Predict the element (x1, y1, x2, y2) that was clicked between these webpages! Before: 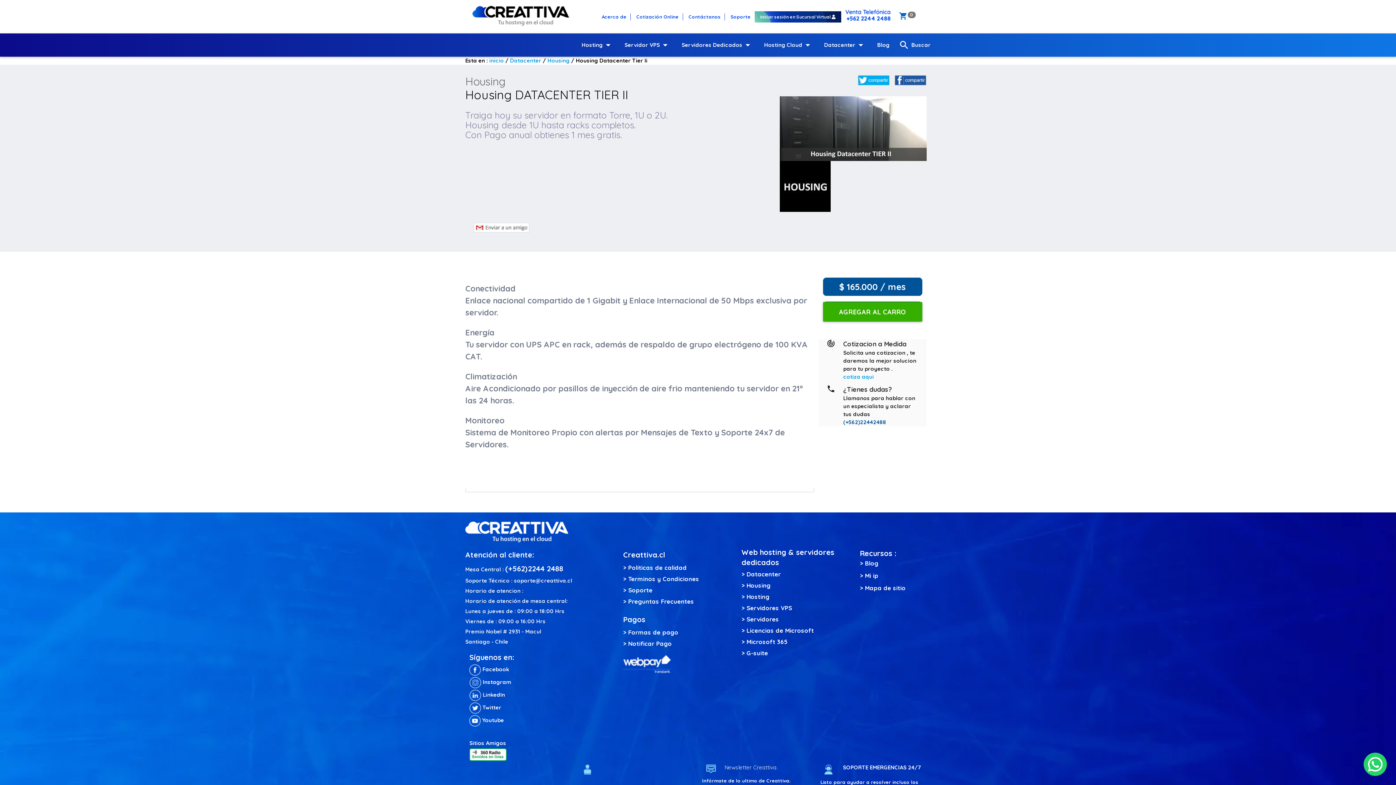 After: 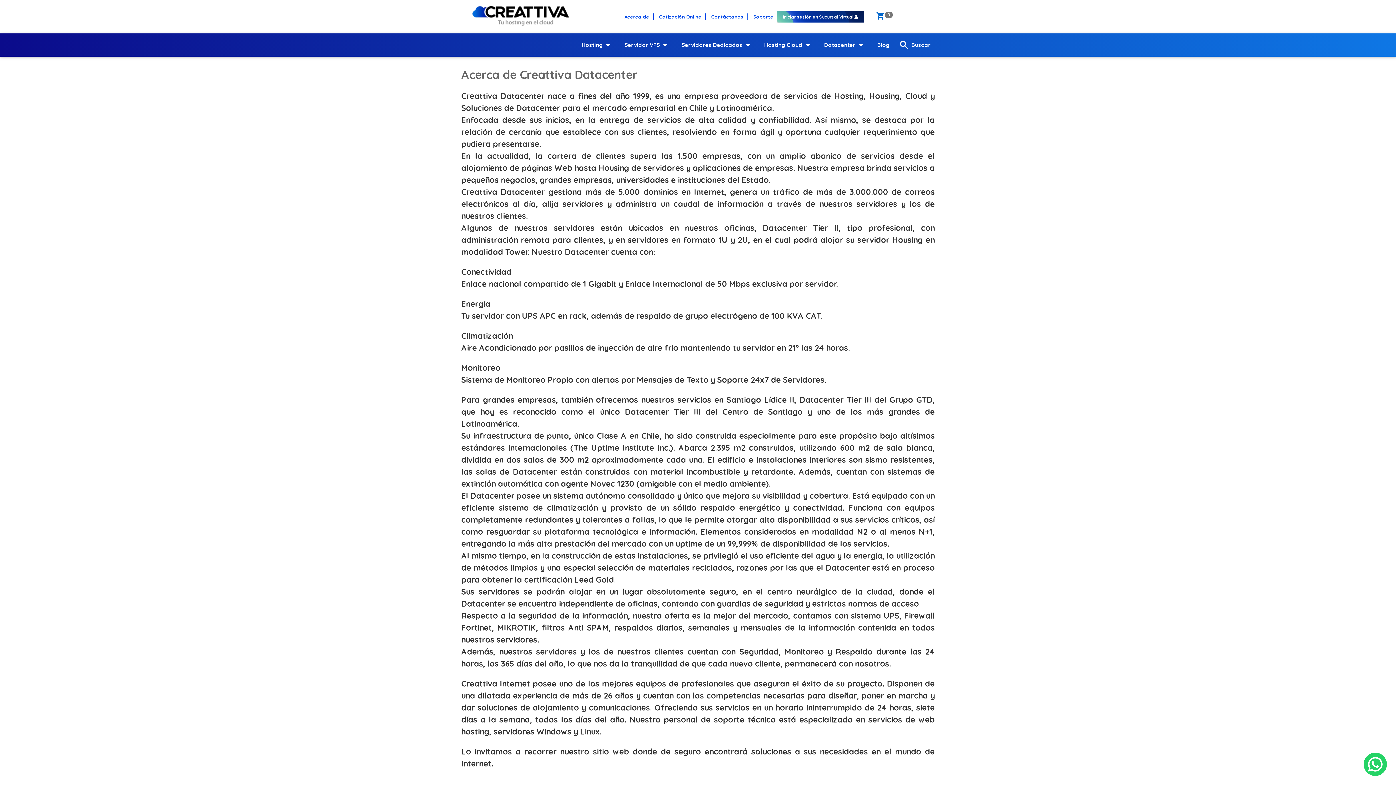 Action: label:  Acerca de bbox: (600, 13, 626, 19)